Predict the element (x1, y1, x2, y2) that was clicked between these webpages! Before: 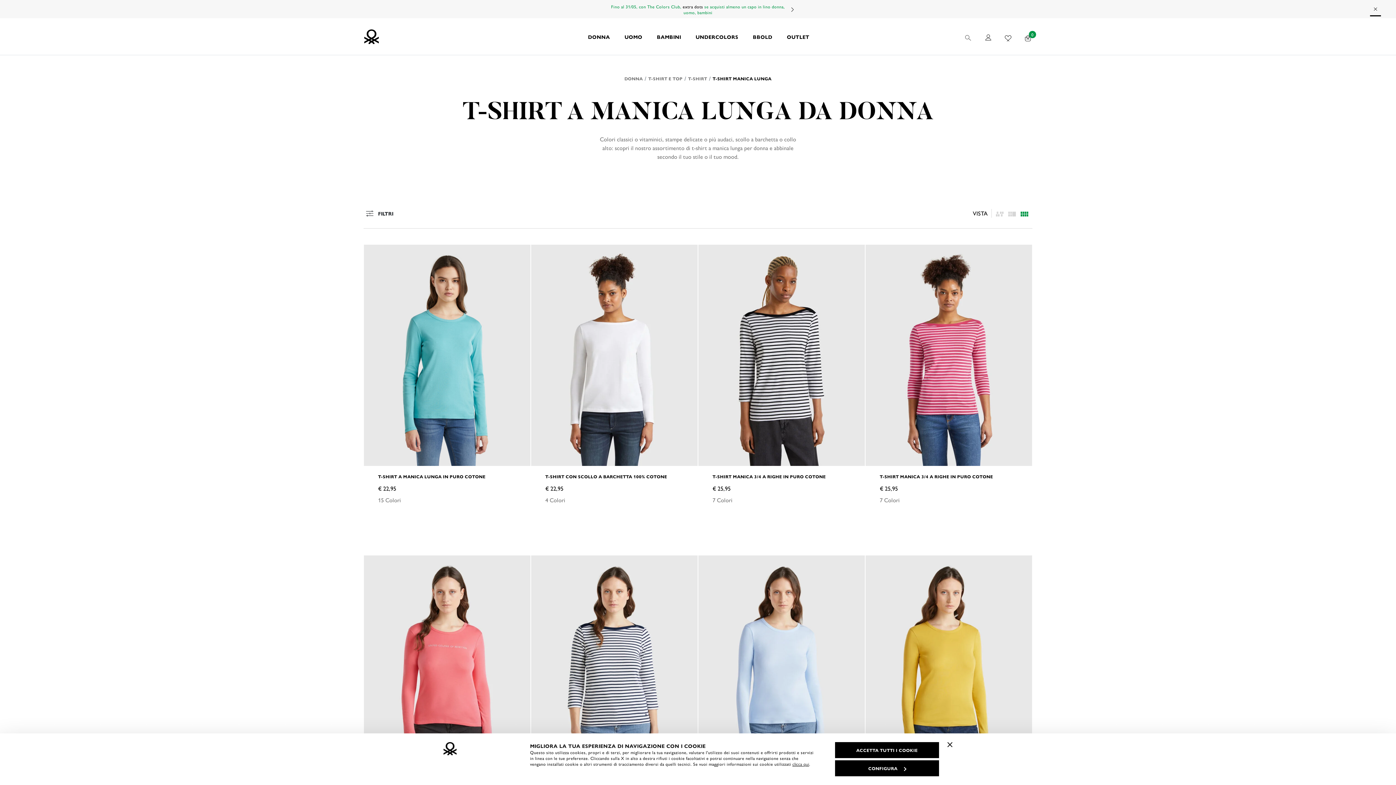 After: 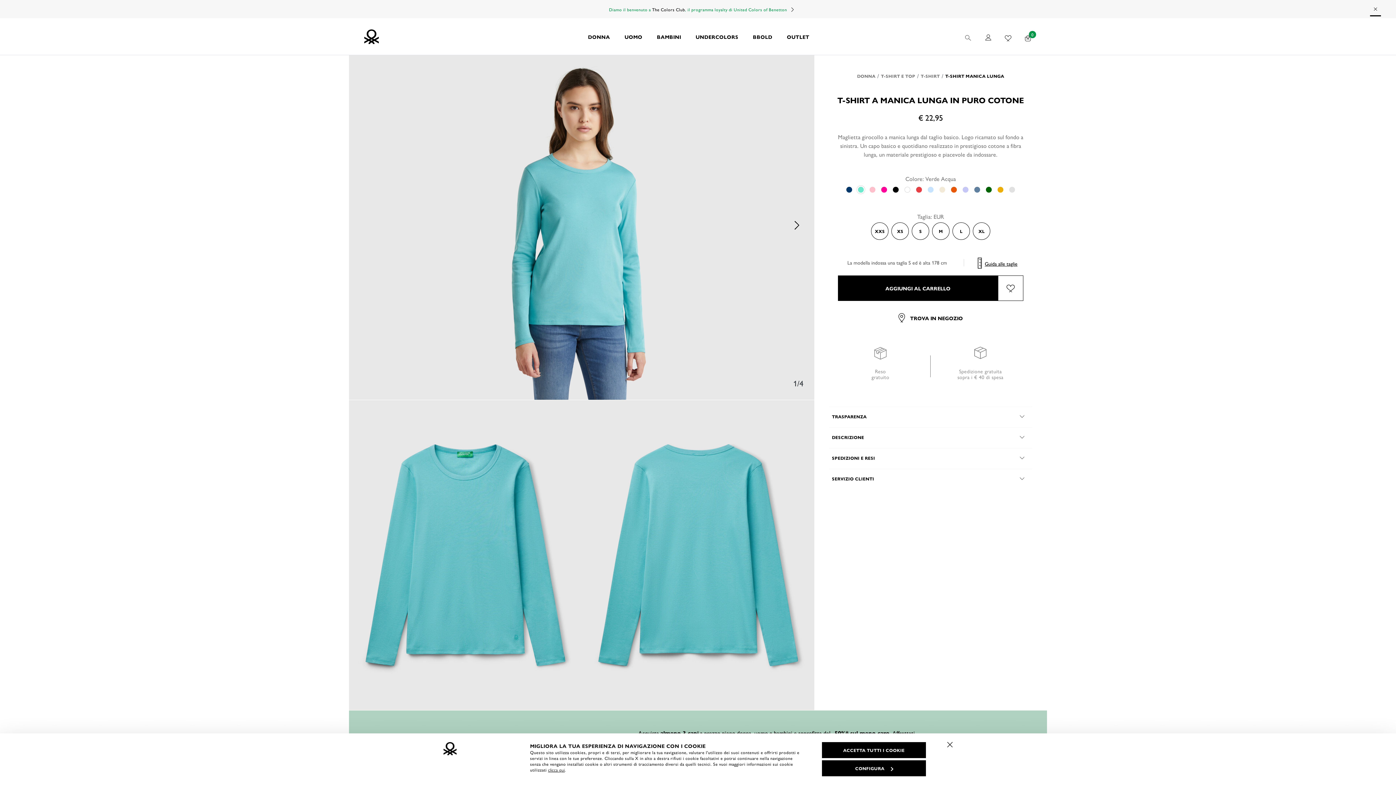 Action: label: T-SHIRT A MANICA LUNGA IN PURO COTONE bbox: (378, 473, 516, 479)